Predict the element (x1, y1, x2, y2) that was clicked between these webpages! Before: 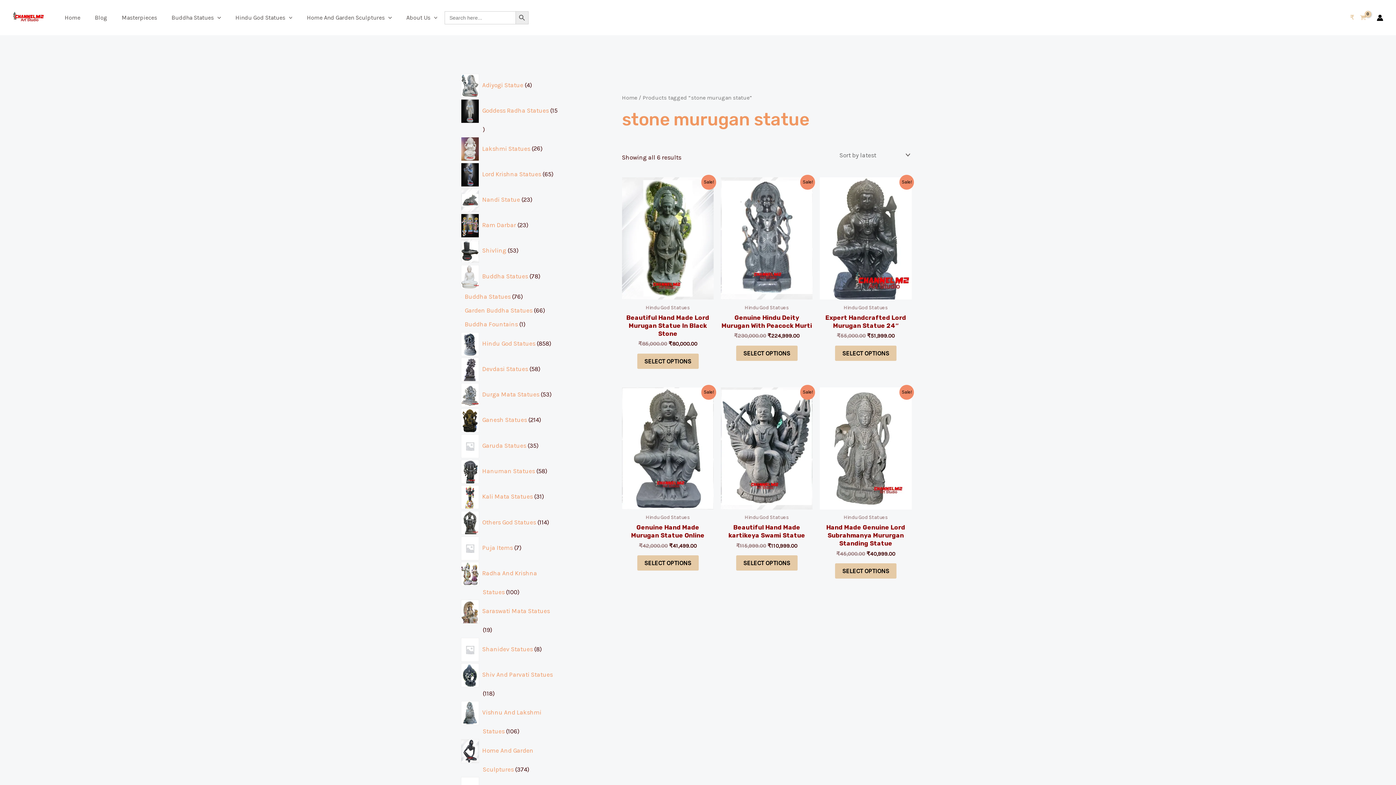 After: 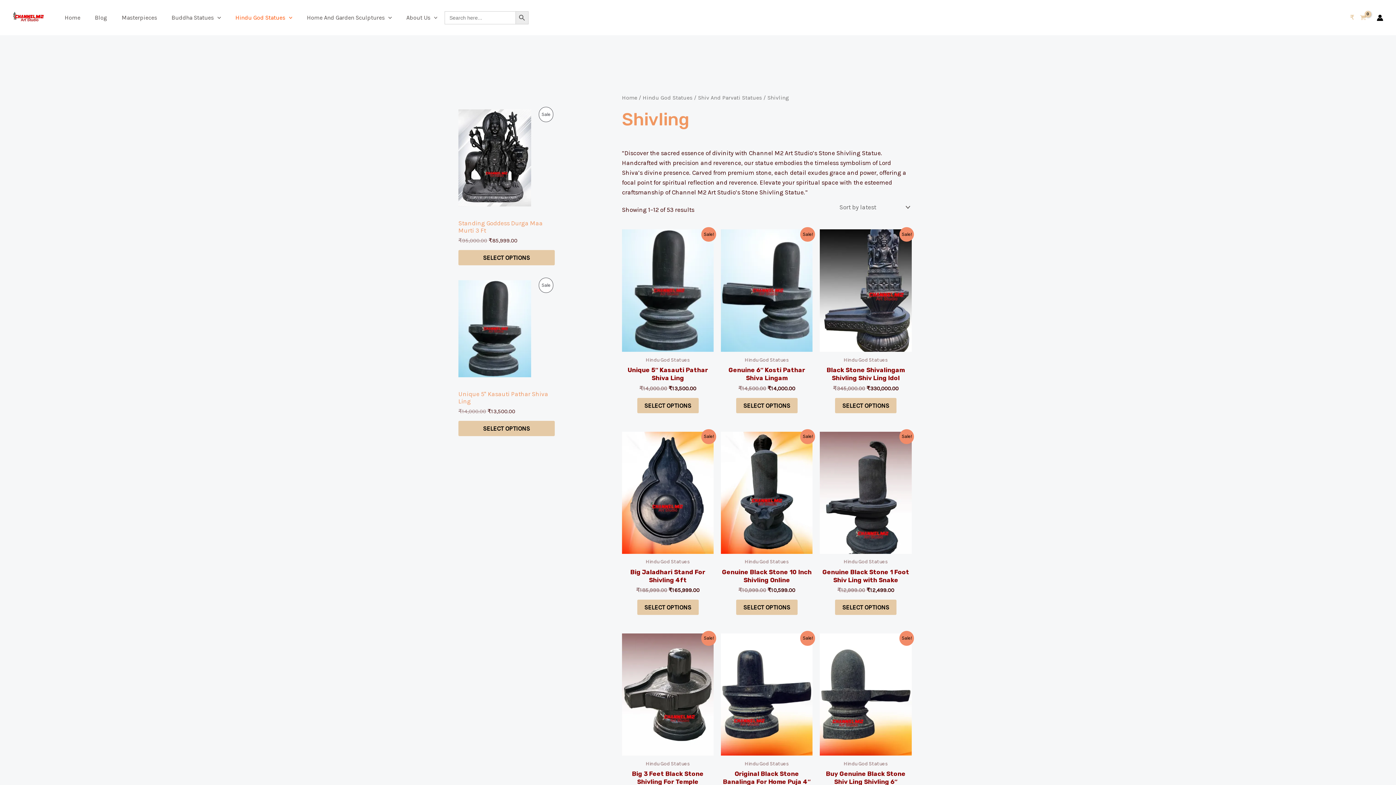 Action: bbox: (482, 247, 506, 254) label: Shivling